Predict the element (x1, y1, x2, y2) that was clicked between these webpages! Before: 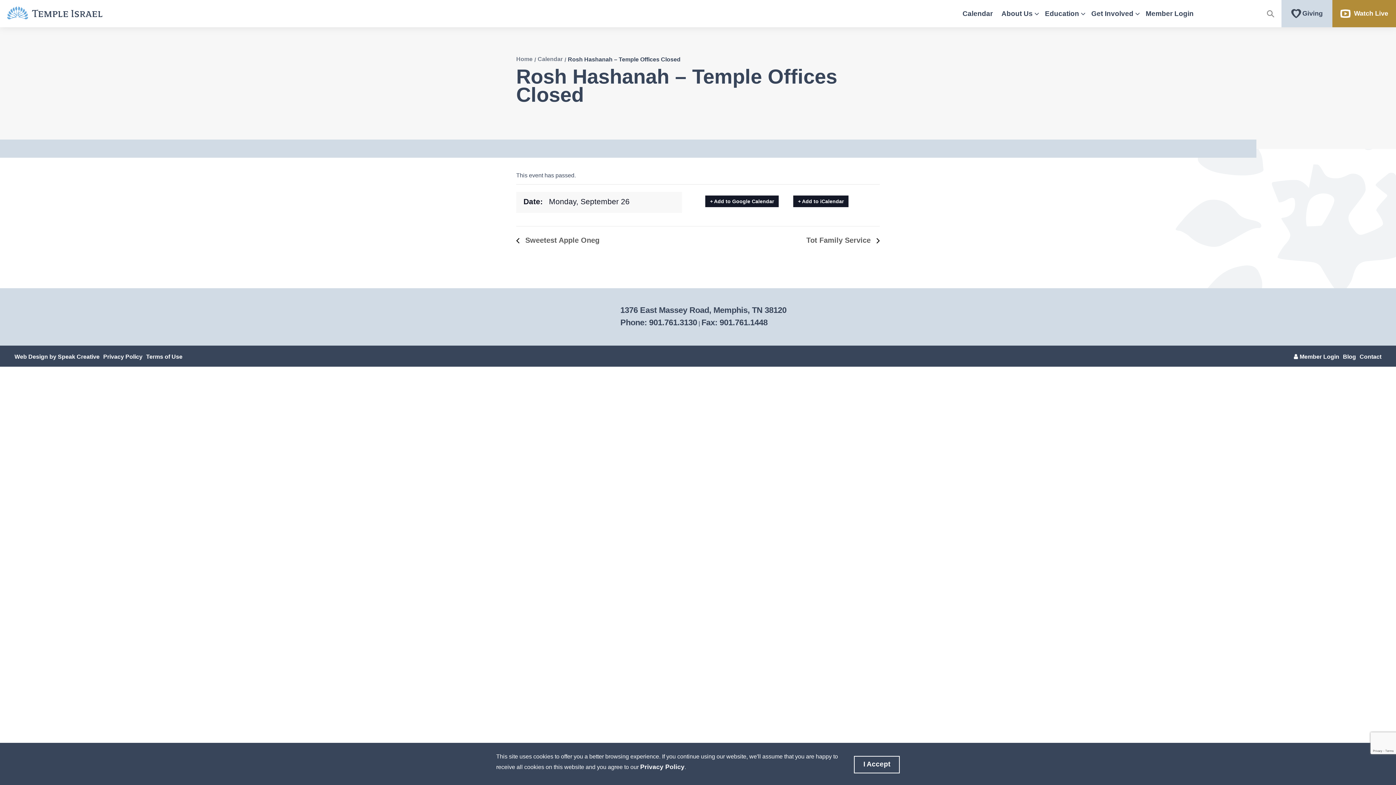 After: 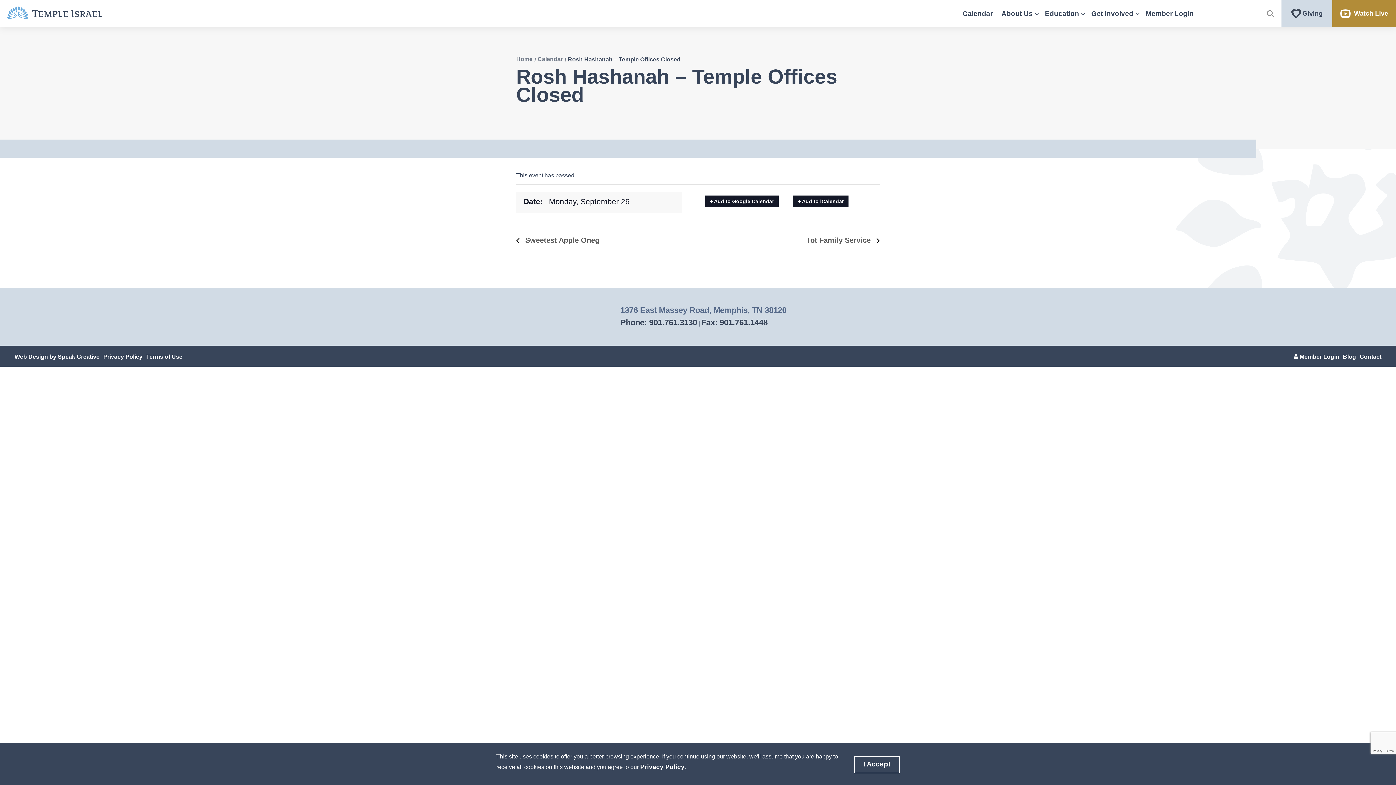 Action: label: 1376 East Massey Road, Memphis, TN 38120 bbox: (620, 305, 786, 314)